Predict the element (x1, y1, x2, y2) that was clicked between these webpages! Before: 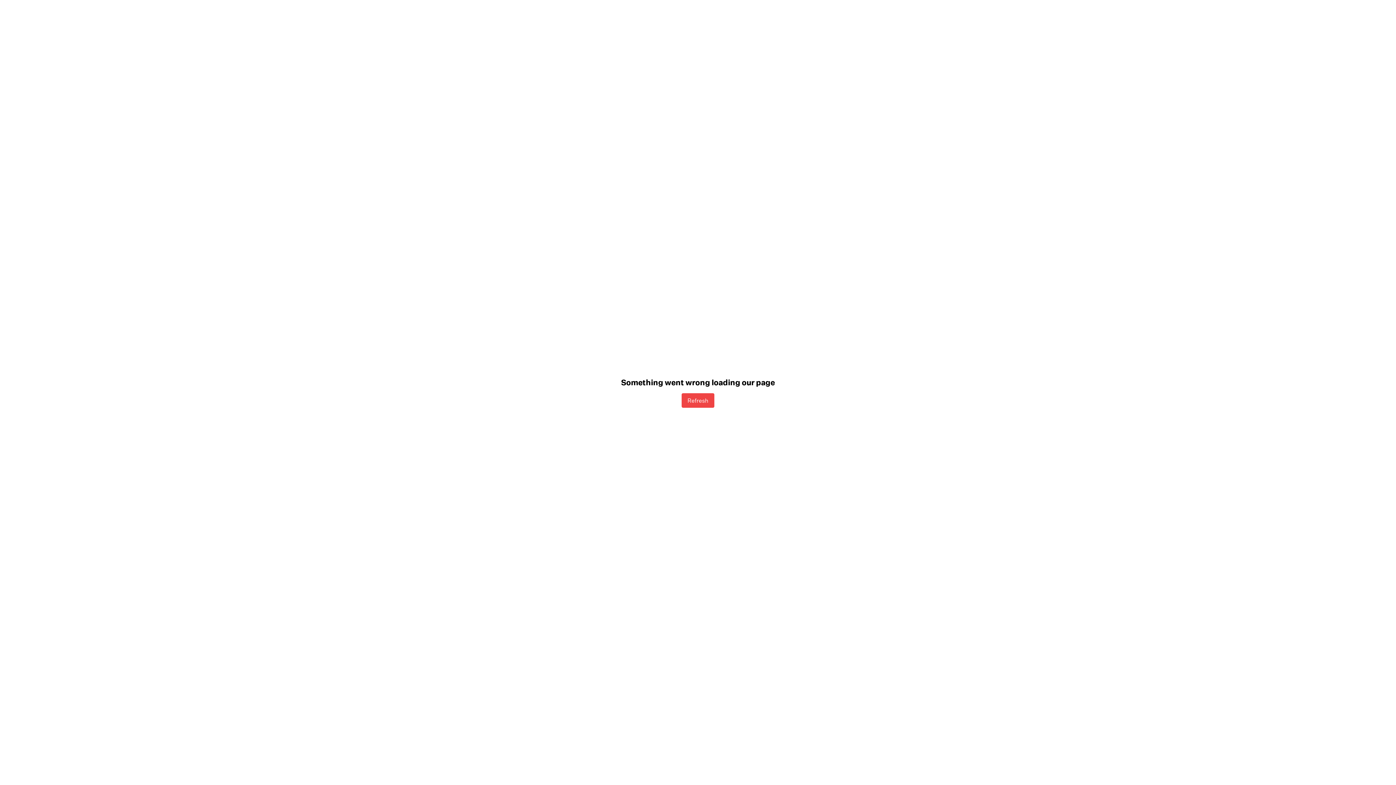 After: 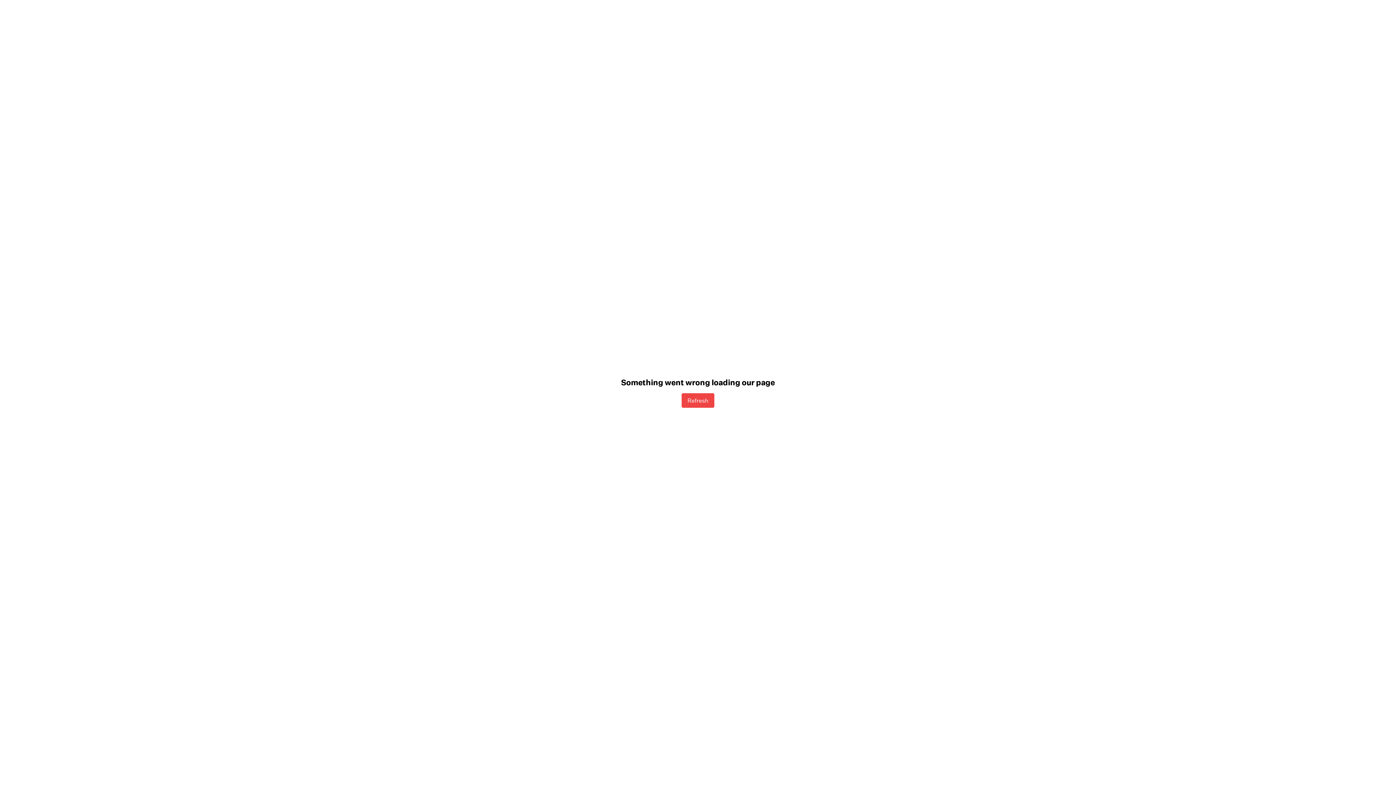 Action: bbox: (681, 393, 714, 407) label: Refresh